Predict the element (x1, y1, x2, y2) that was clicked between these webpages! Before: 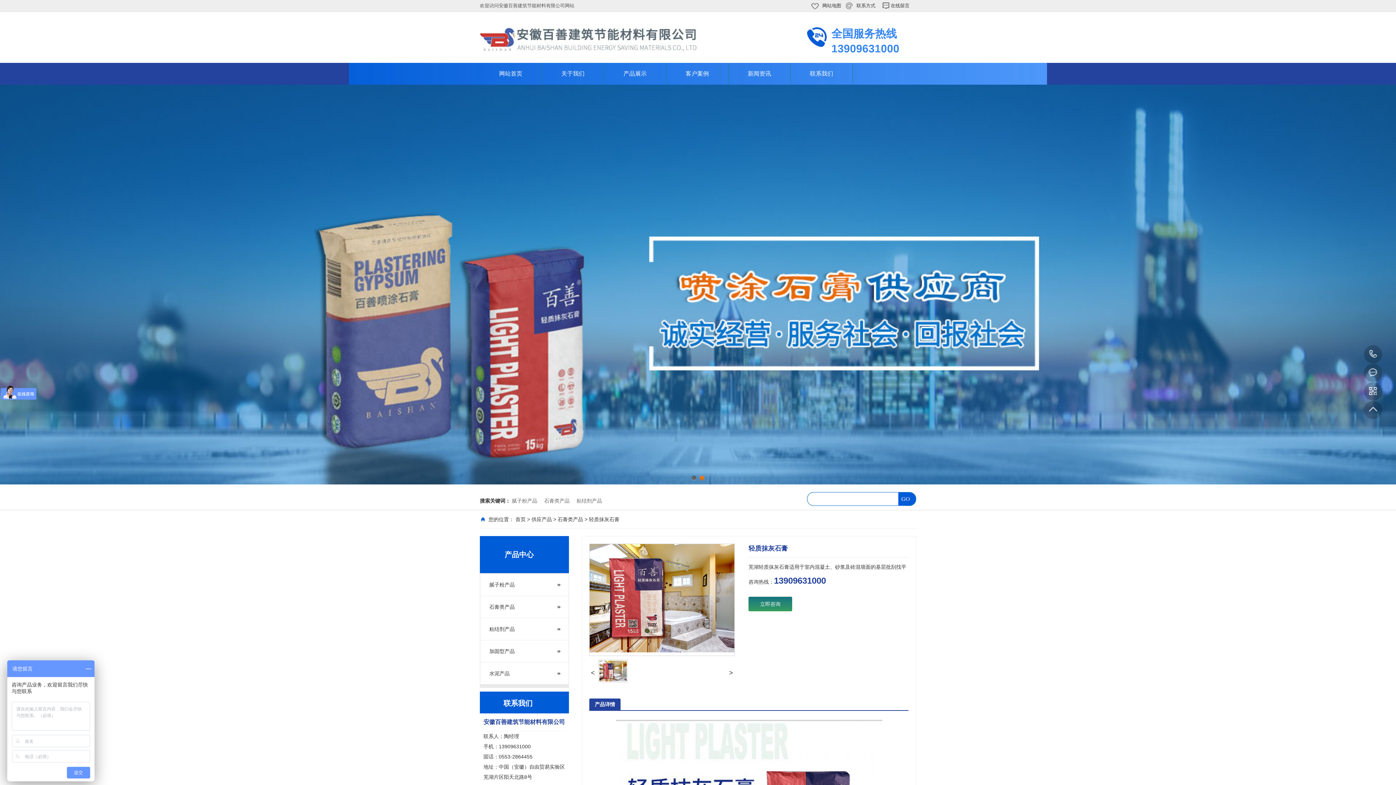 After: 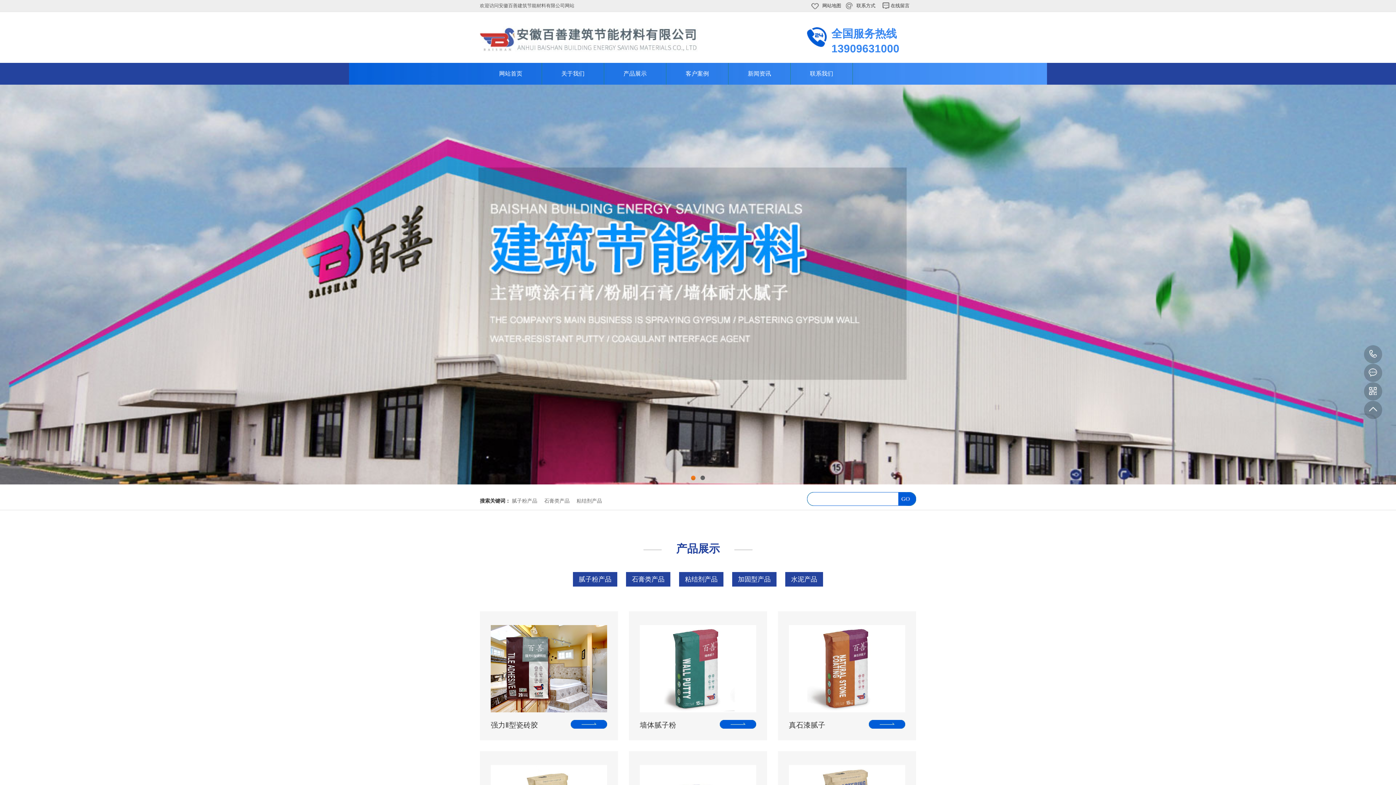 Action: bbox: (515, 516, 525, 522) label: 首页